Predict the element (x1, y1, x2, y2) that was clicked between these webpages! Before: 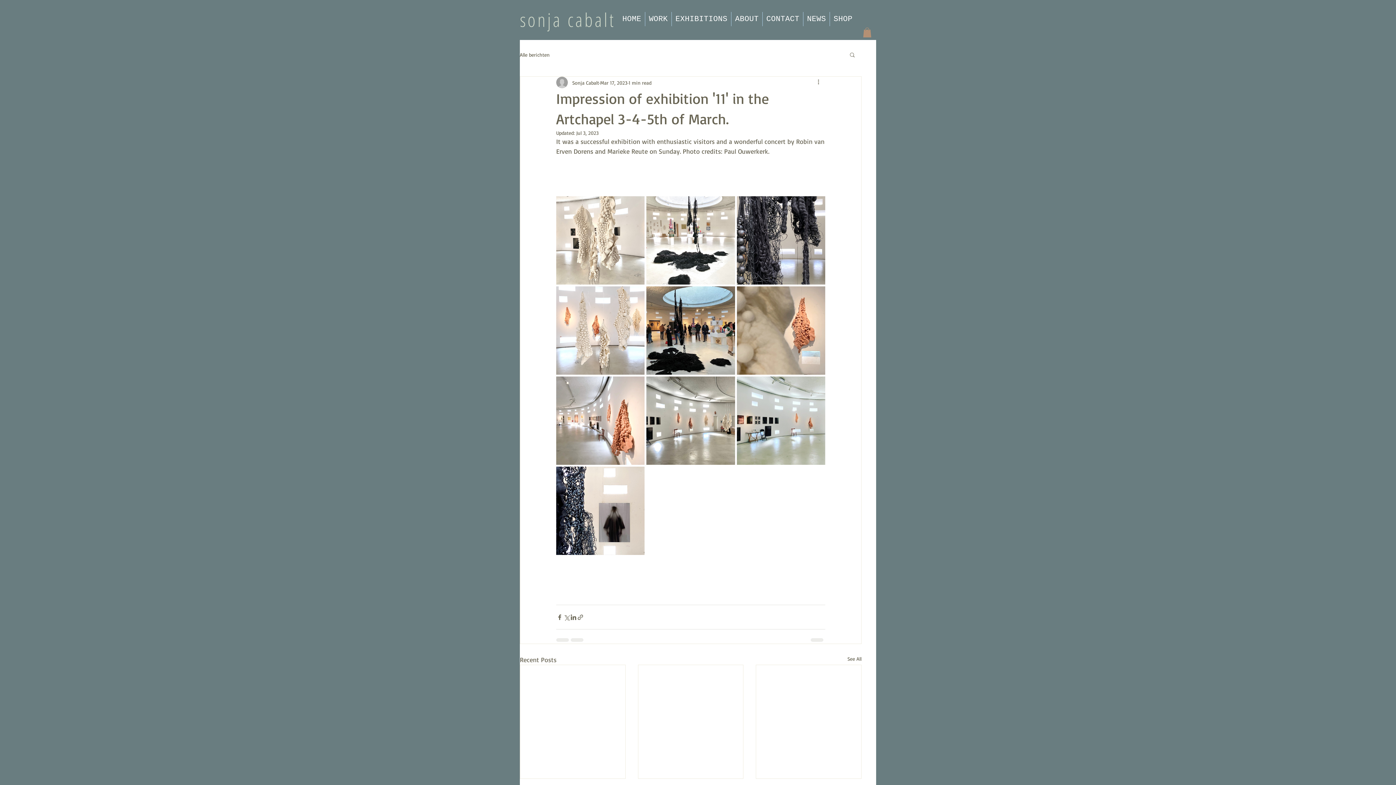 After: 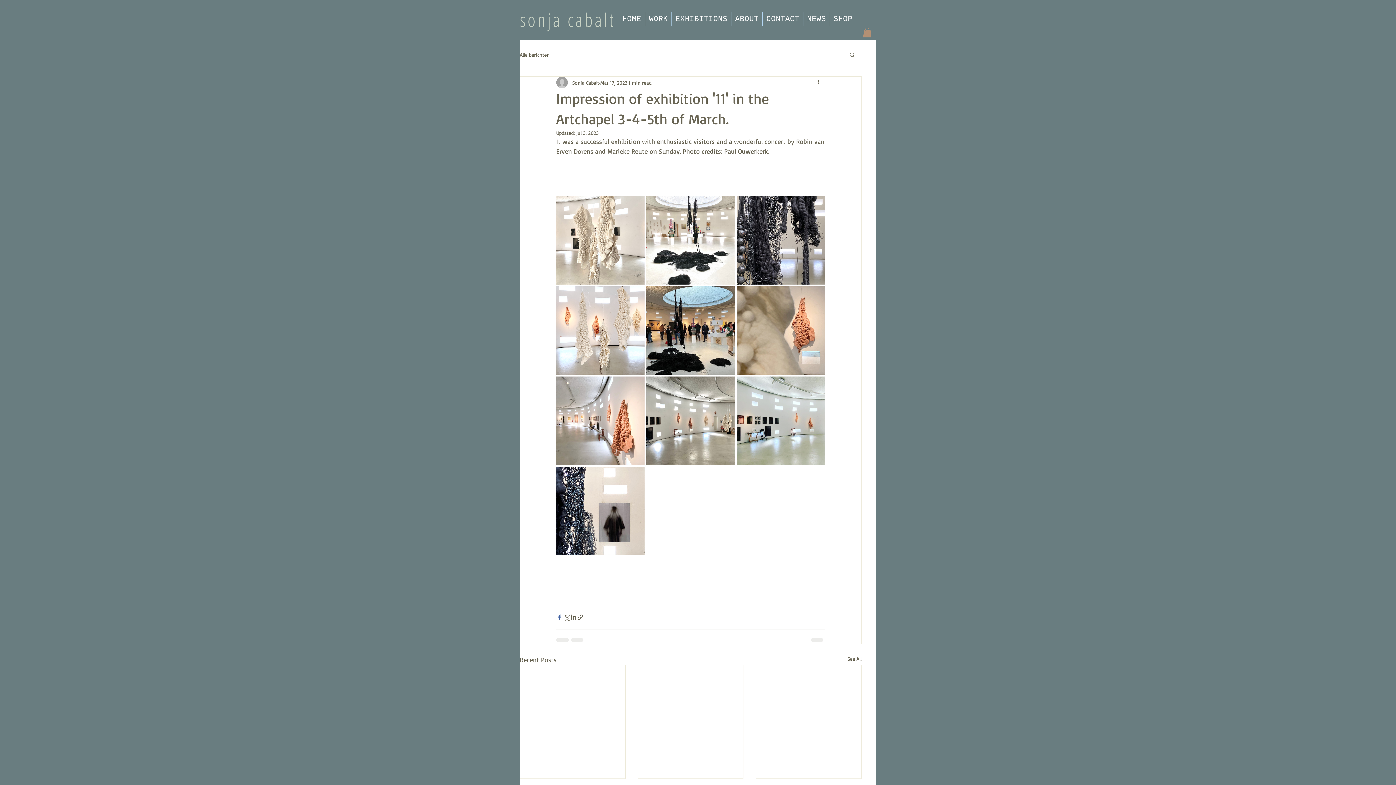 Action: bbox: (556, 614, 563, 621) label: Share via Facebook